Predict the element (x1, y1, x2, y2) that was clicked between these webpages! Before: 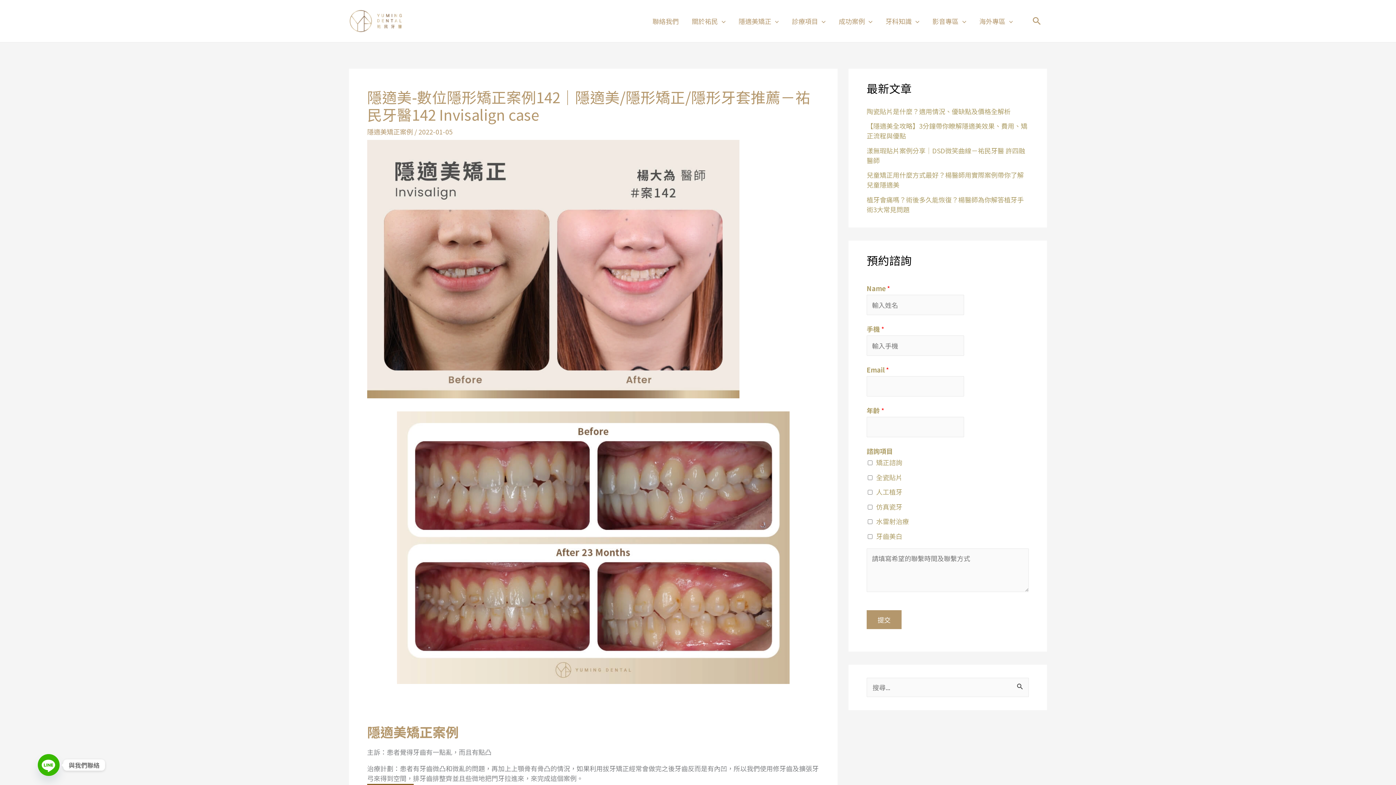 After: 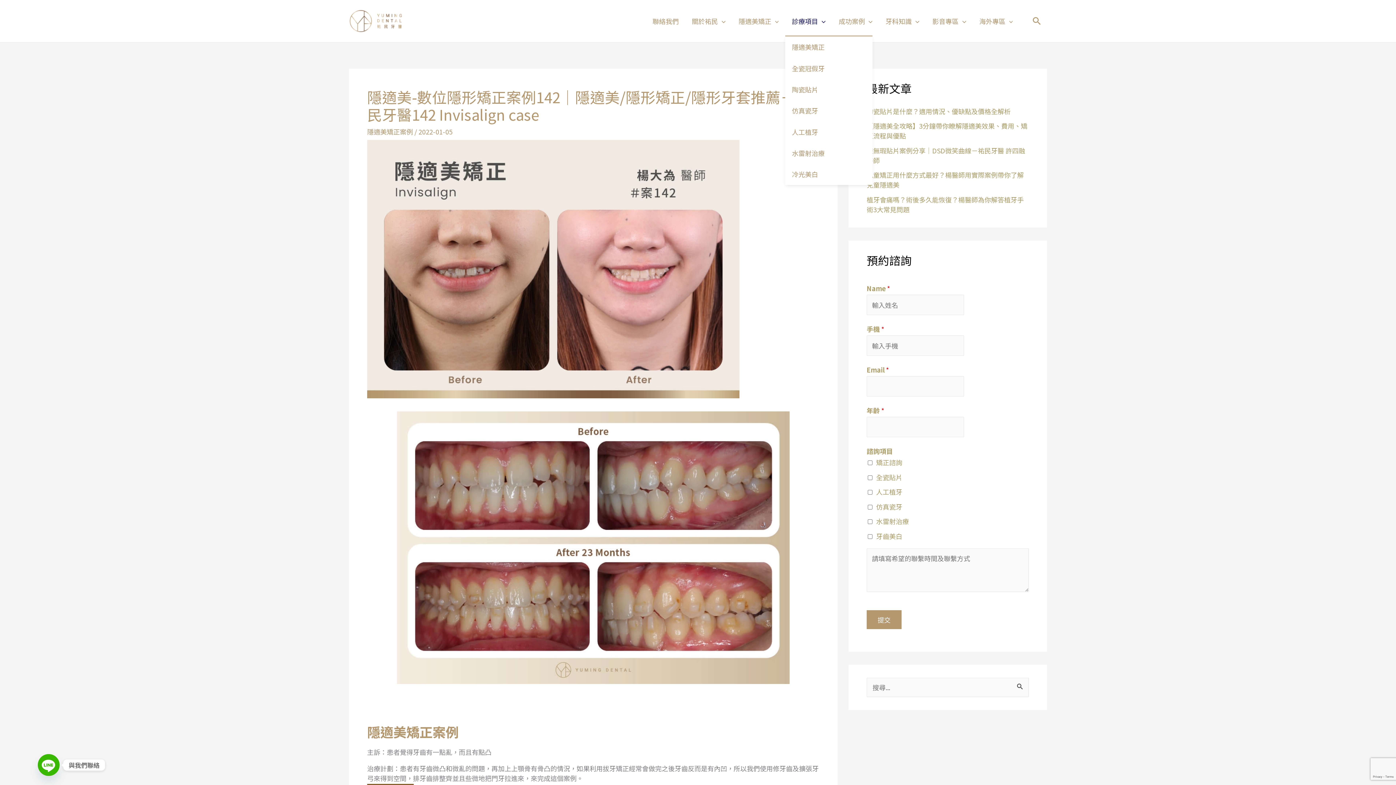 Action: label: 診療項目 bbox: (785, 6, 832, 35)